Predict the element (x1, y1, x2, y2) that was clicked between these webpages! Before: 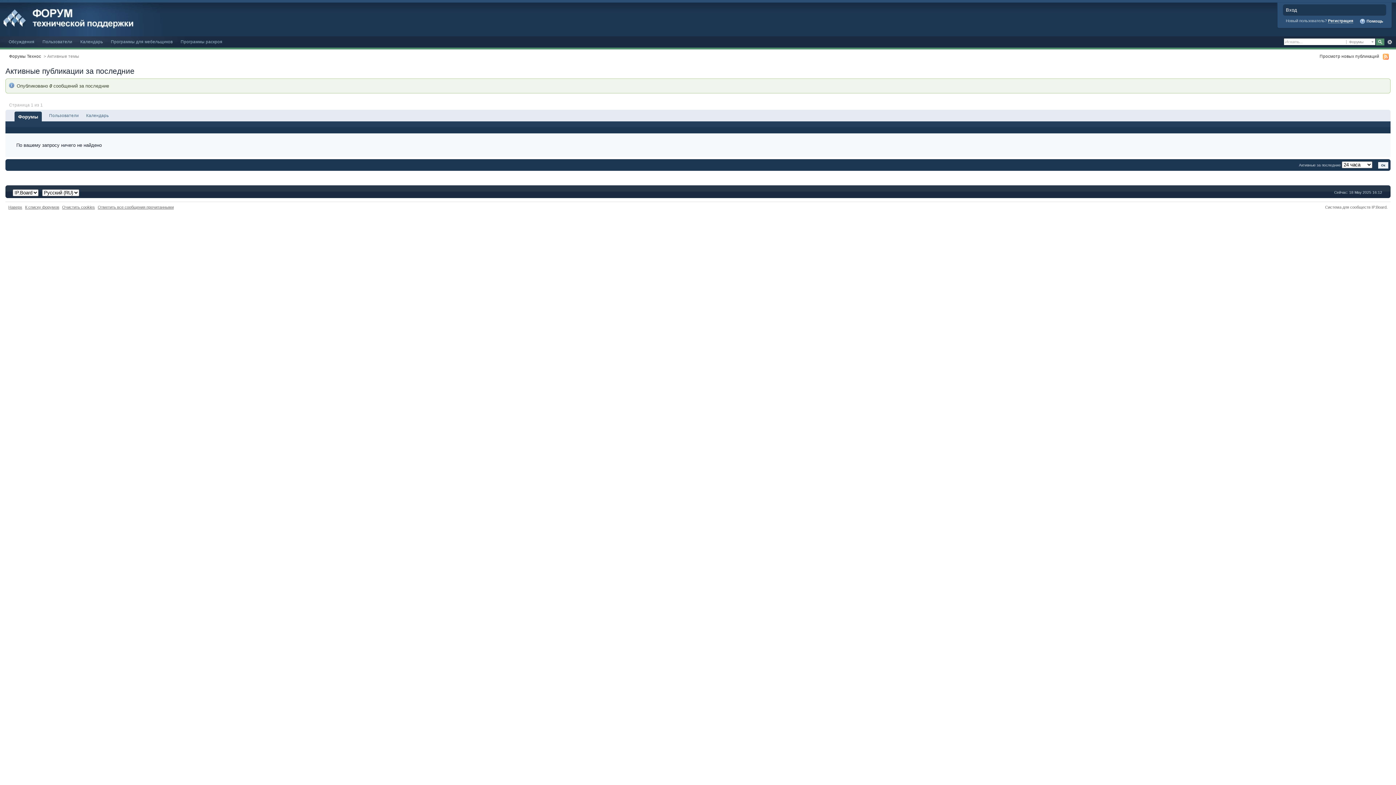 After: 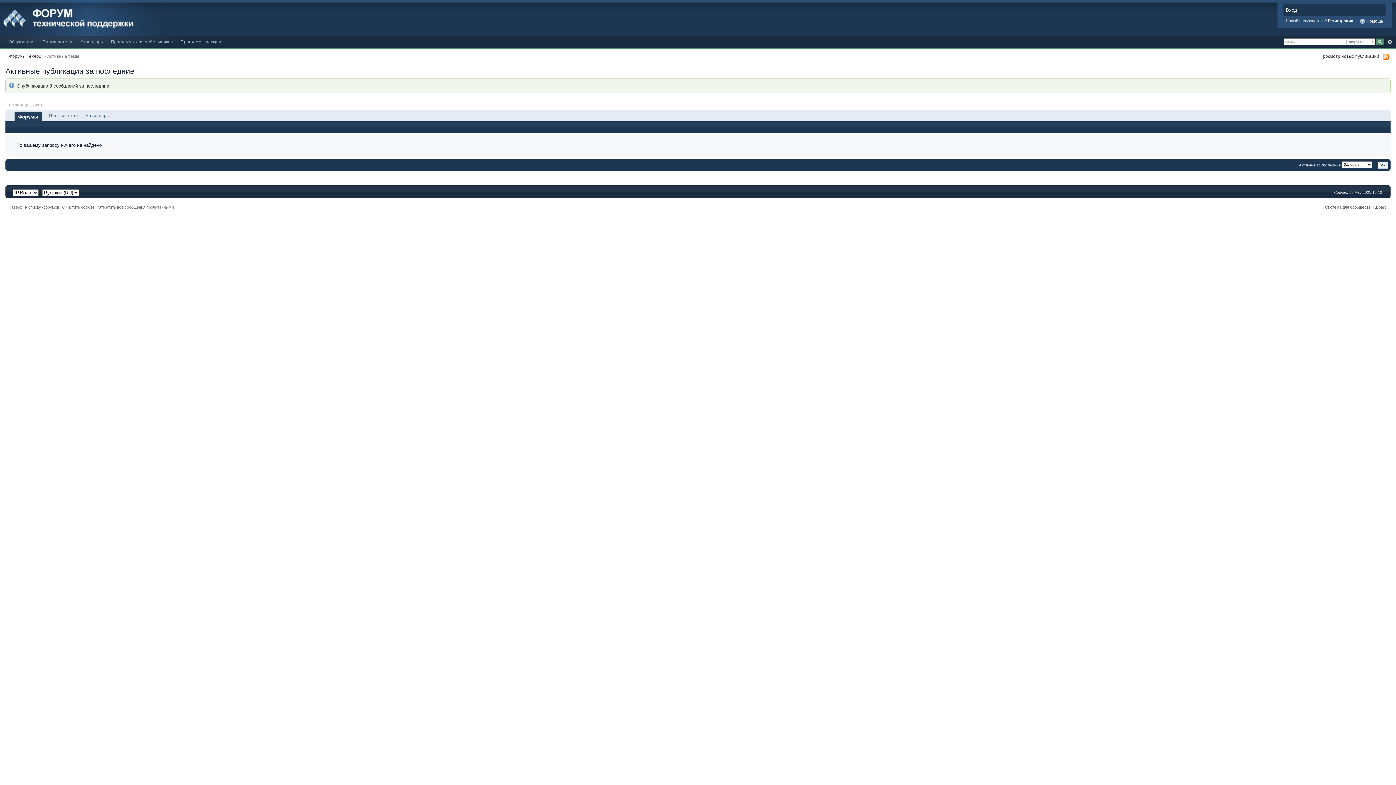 Action: label: Наверх bbox: (8, 205, 22, 209)